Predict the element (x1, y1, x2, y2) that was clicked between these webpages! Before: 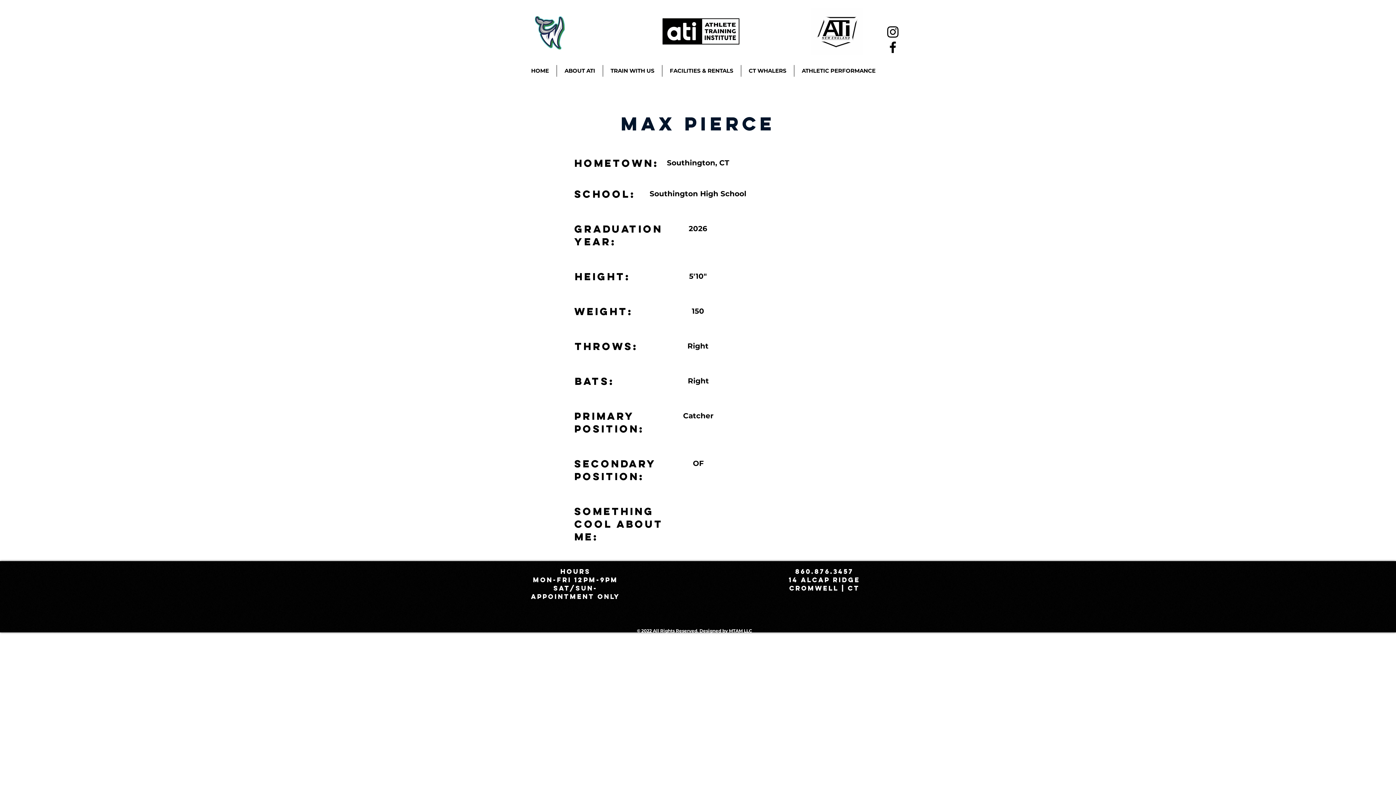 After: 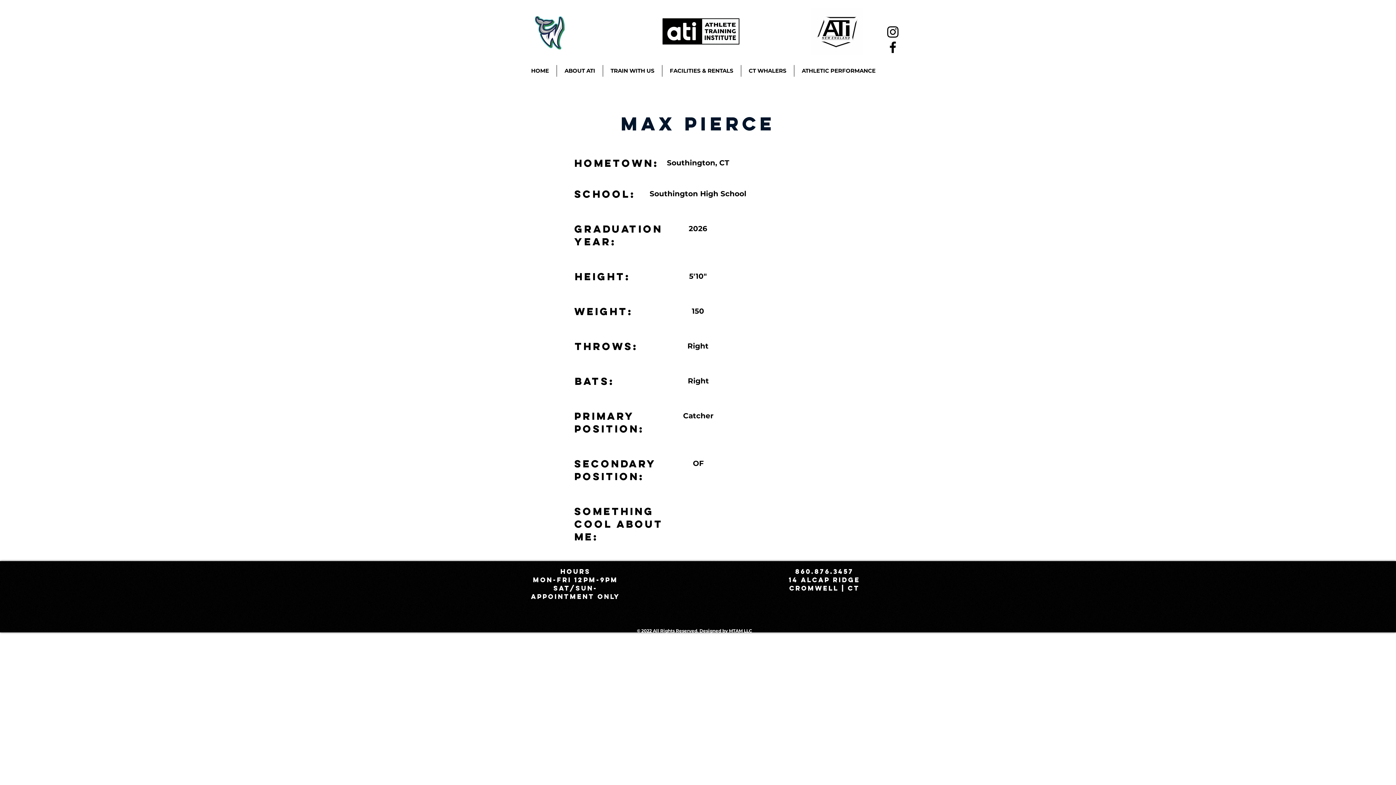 Action: label: ATI New England Instagram bbox: (885, 24, 900, 39)